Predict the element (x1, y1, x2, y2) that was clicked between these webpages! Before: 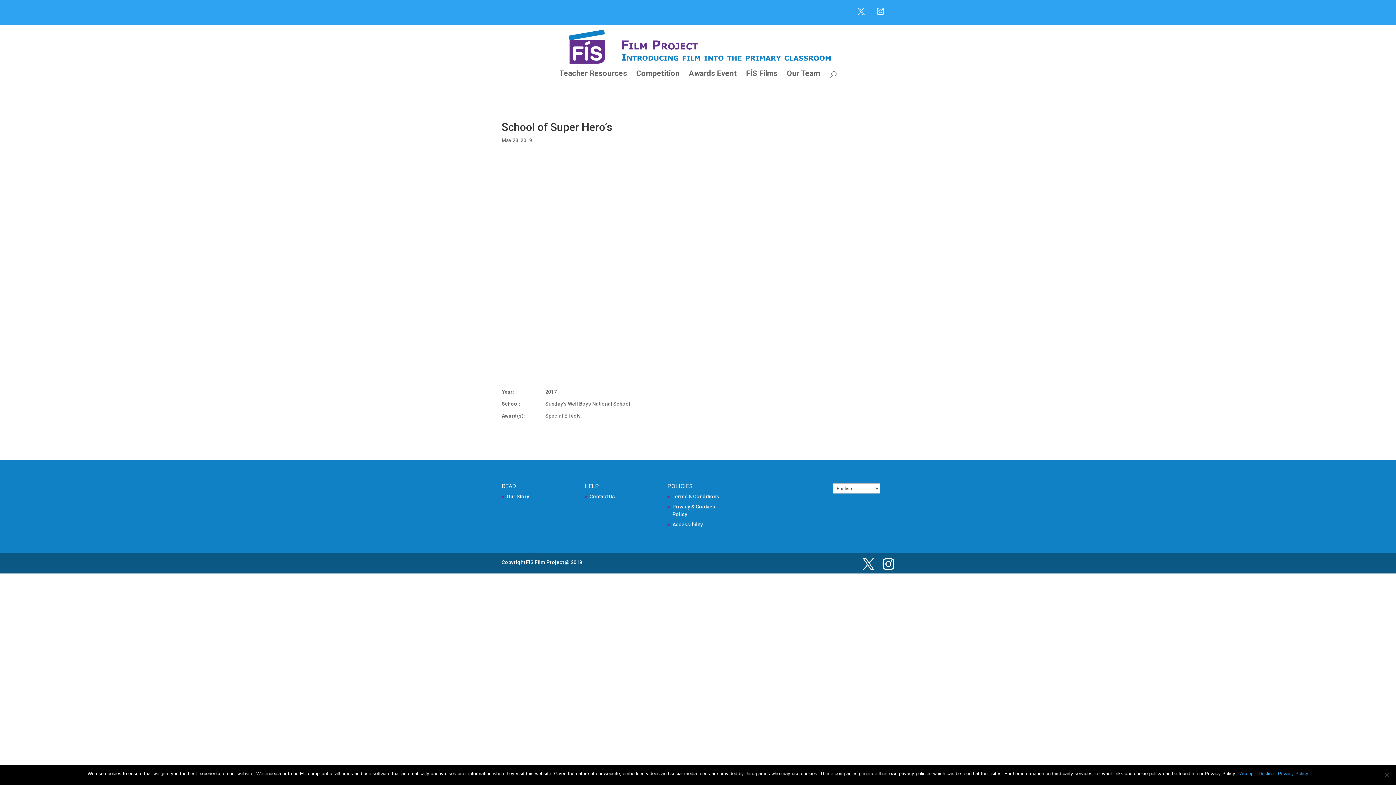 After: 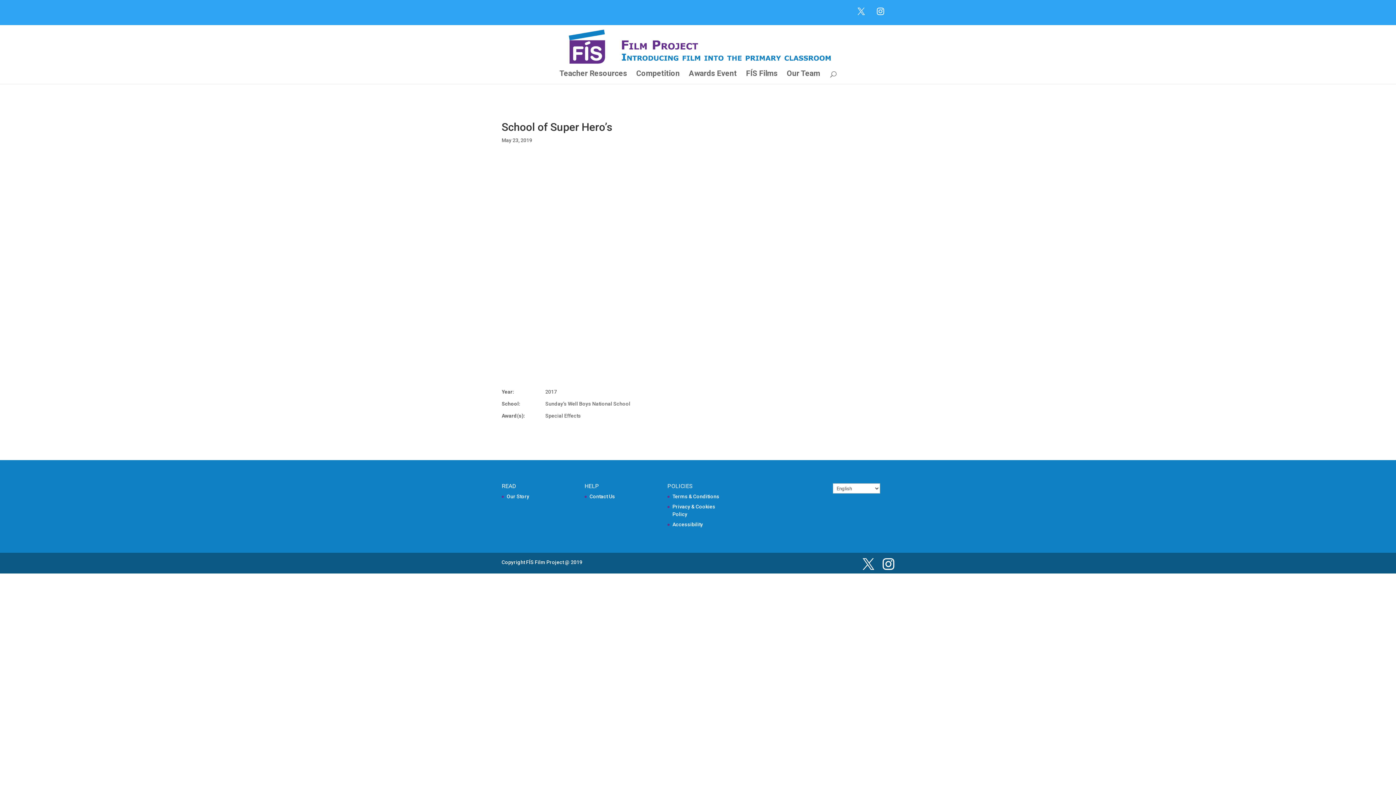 Action: label: Accept bbox: (1240, 770, 1255, 777)